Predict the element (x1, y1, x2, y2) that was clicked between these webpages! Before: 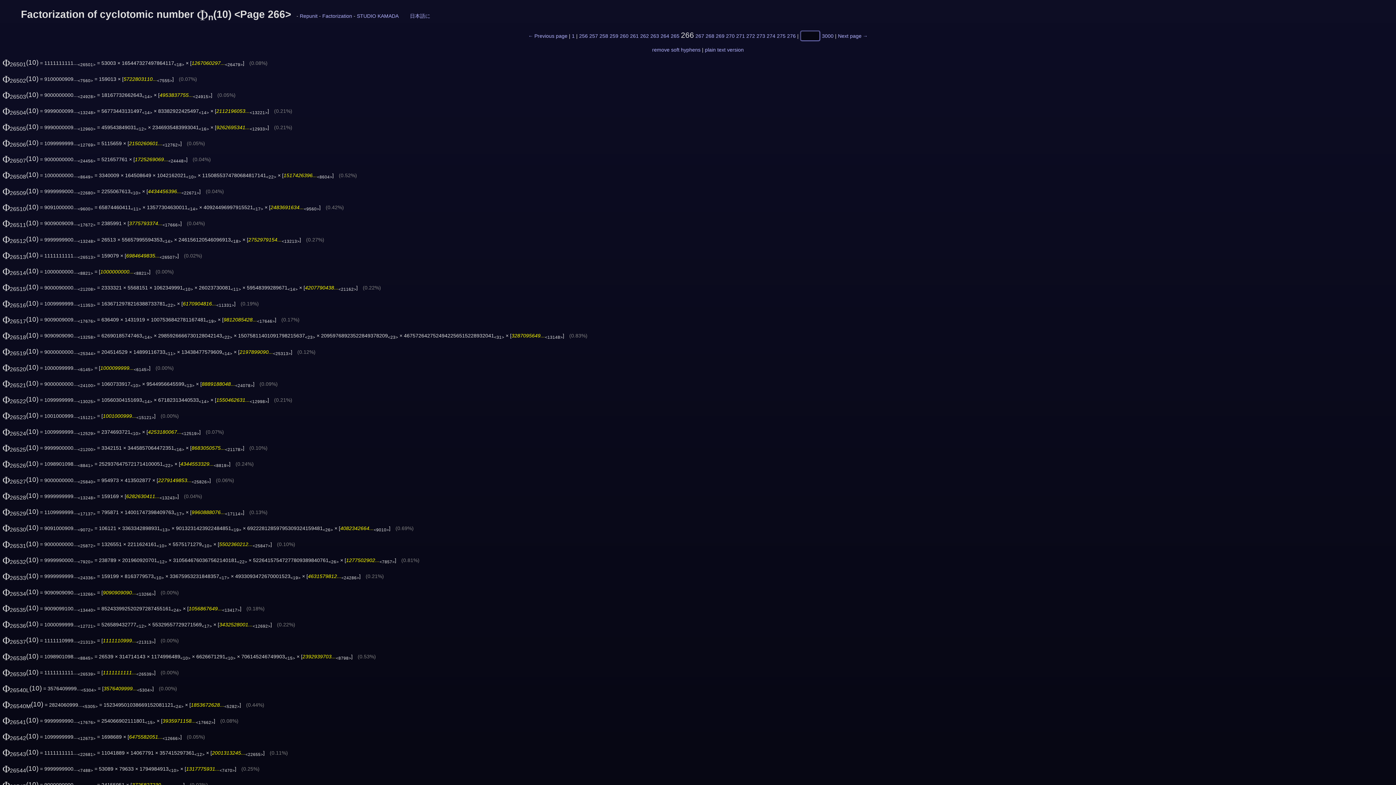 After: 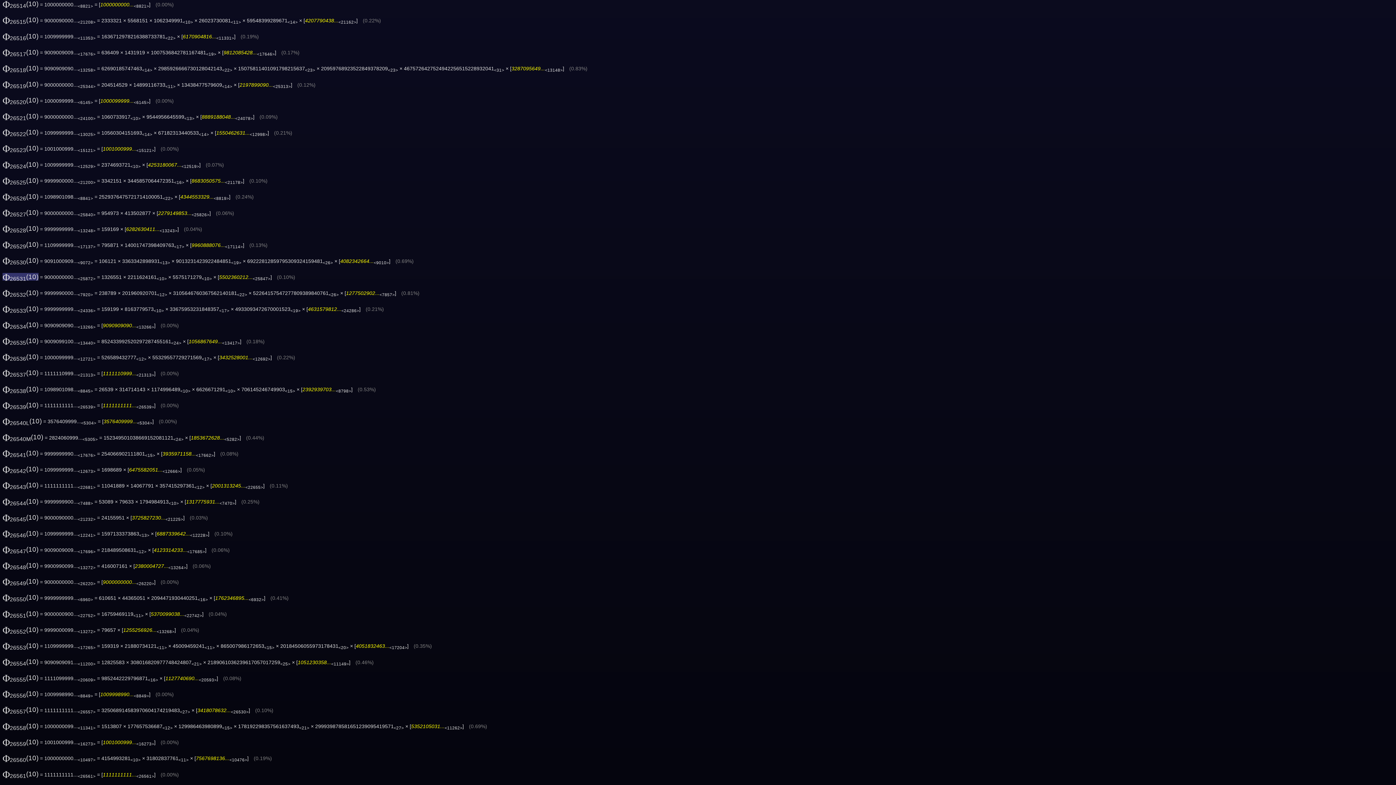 Action: label: Φ26514(10) bbox: (2, 267, 38, 274)